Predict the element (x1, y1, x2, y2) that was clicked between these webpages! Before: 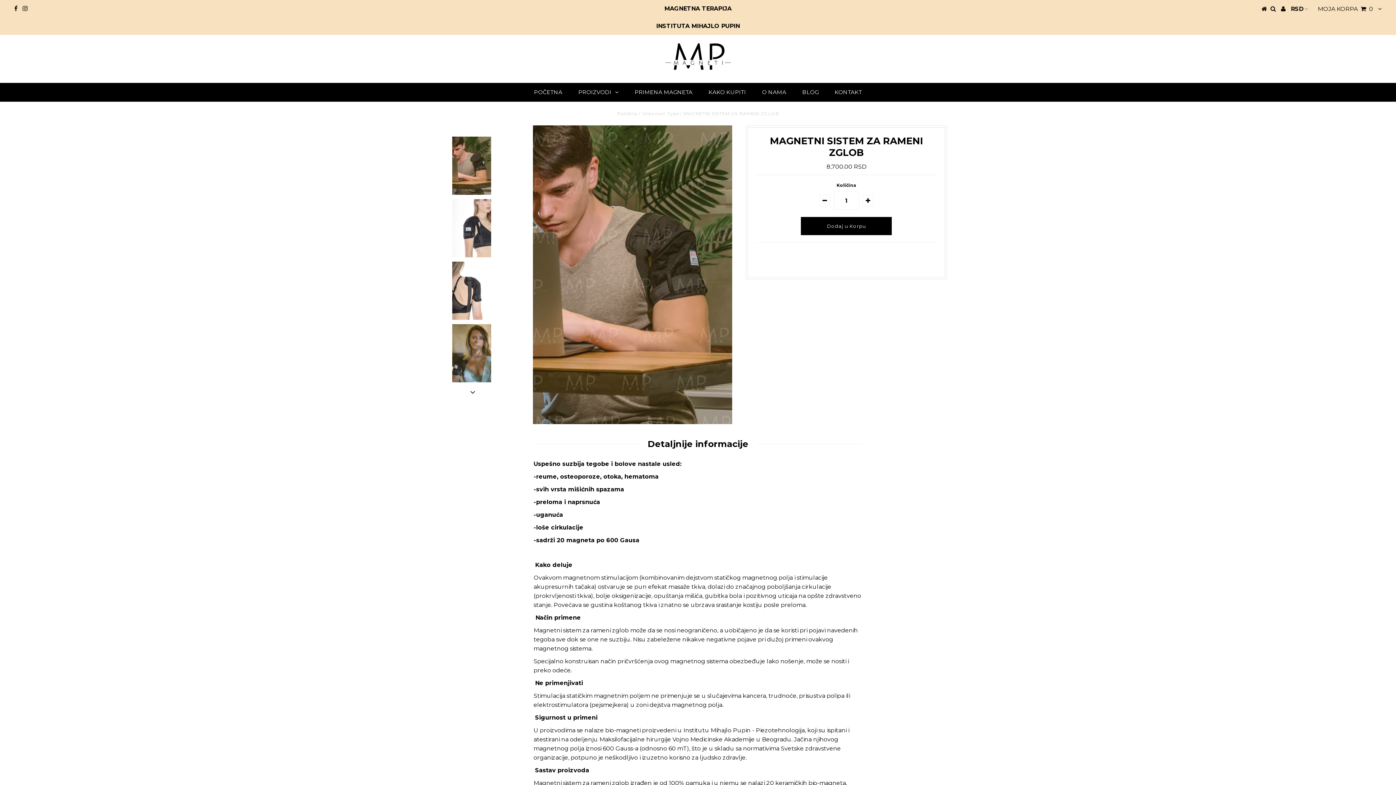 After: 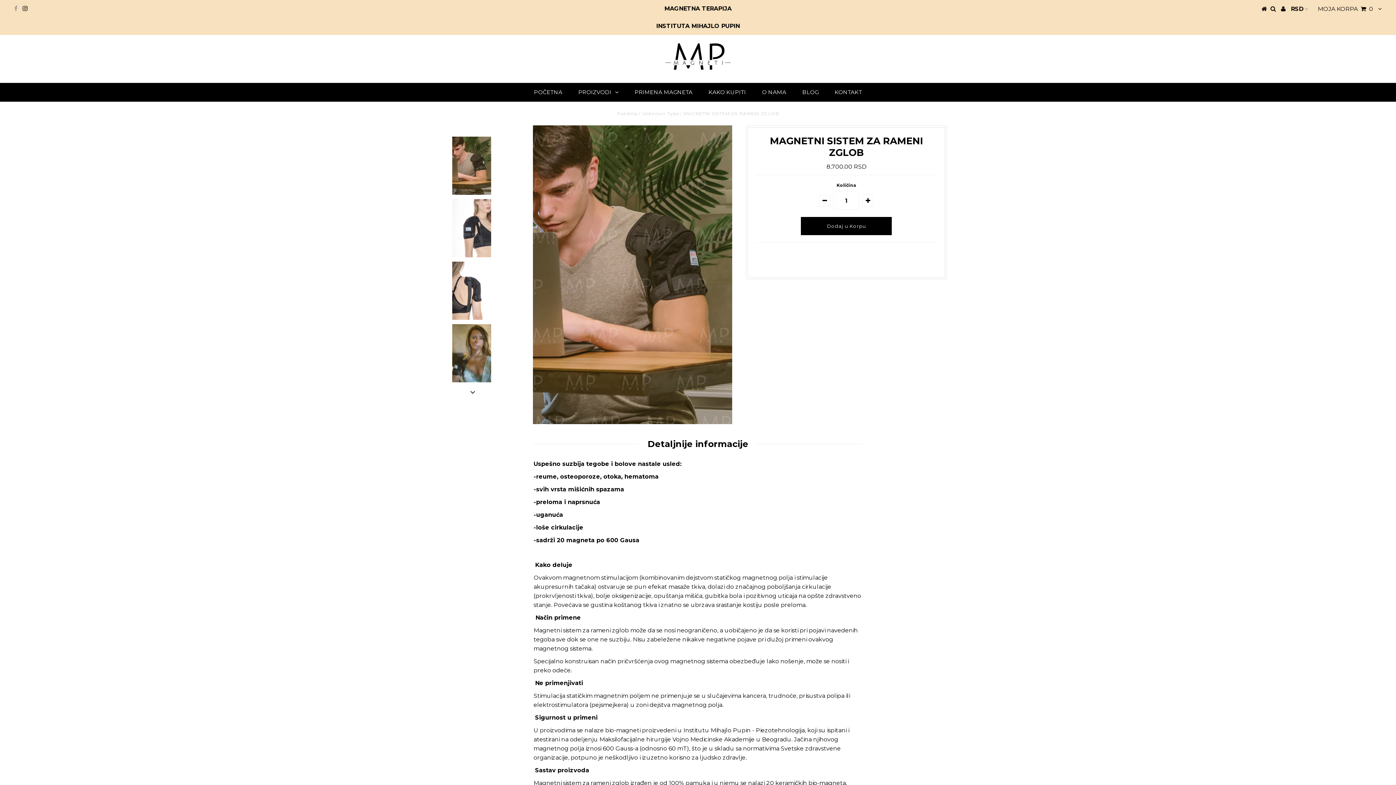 Action: bbox: (14, 5, 17, 12)